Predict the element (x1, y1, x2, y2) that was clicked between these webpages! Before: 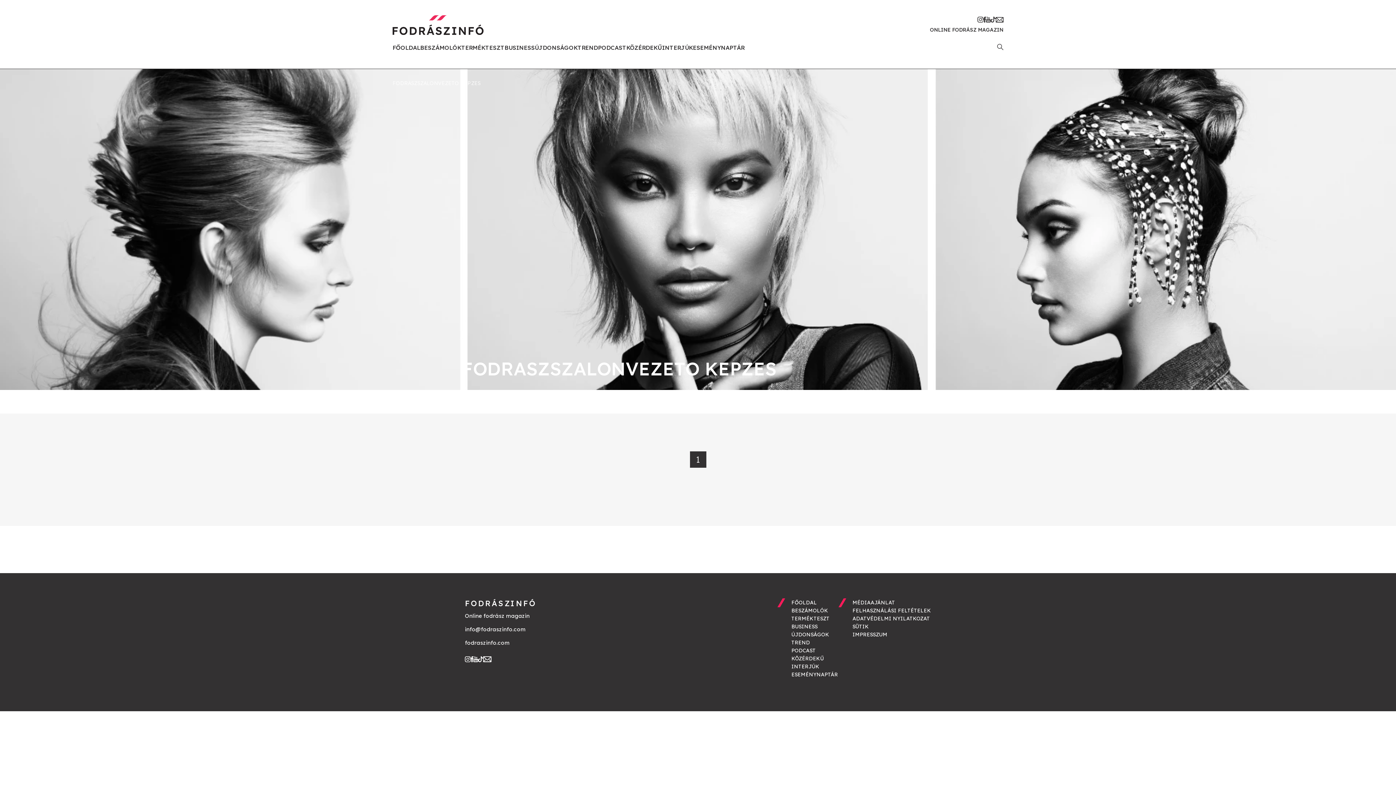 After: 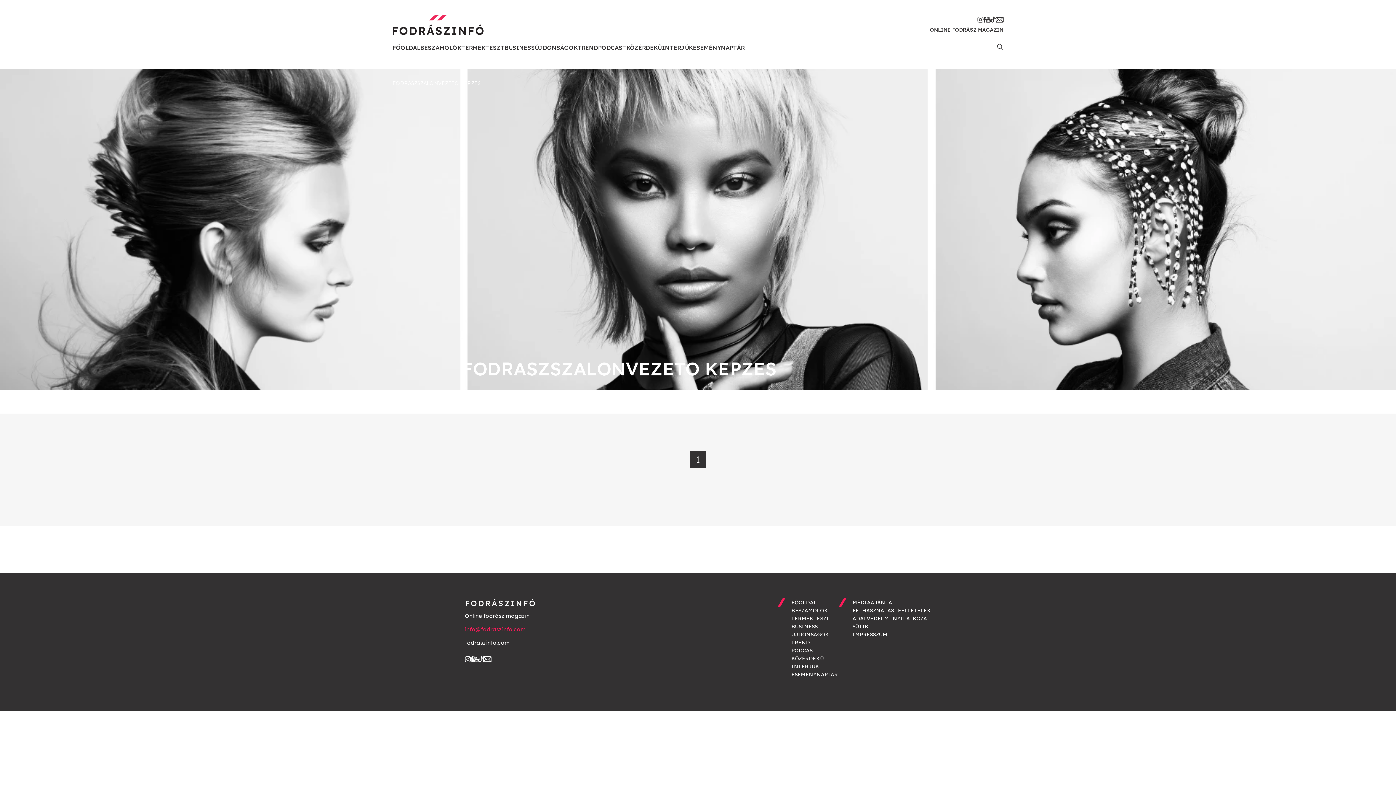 Action: label: info@fodraszinfo.com bbox: (465, 626, 525, 633)